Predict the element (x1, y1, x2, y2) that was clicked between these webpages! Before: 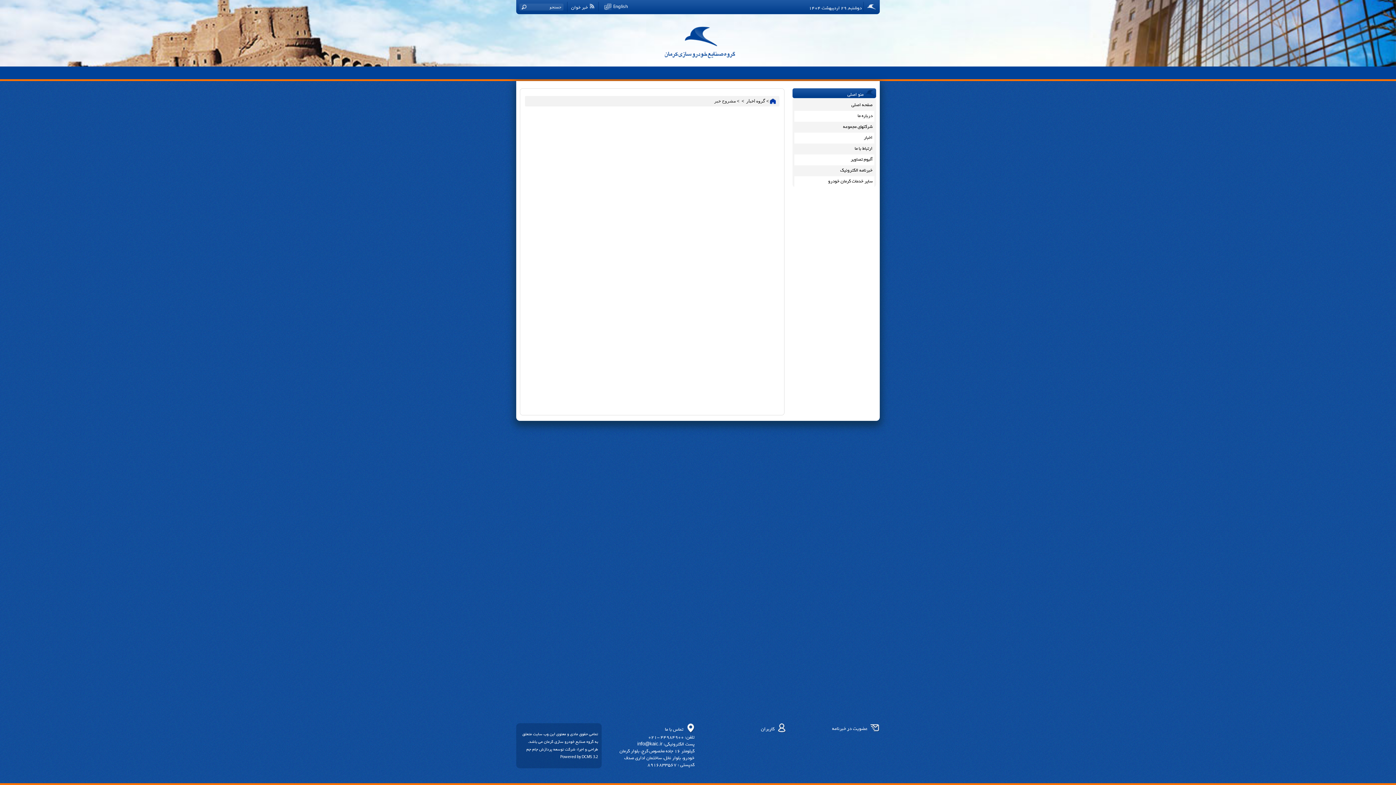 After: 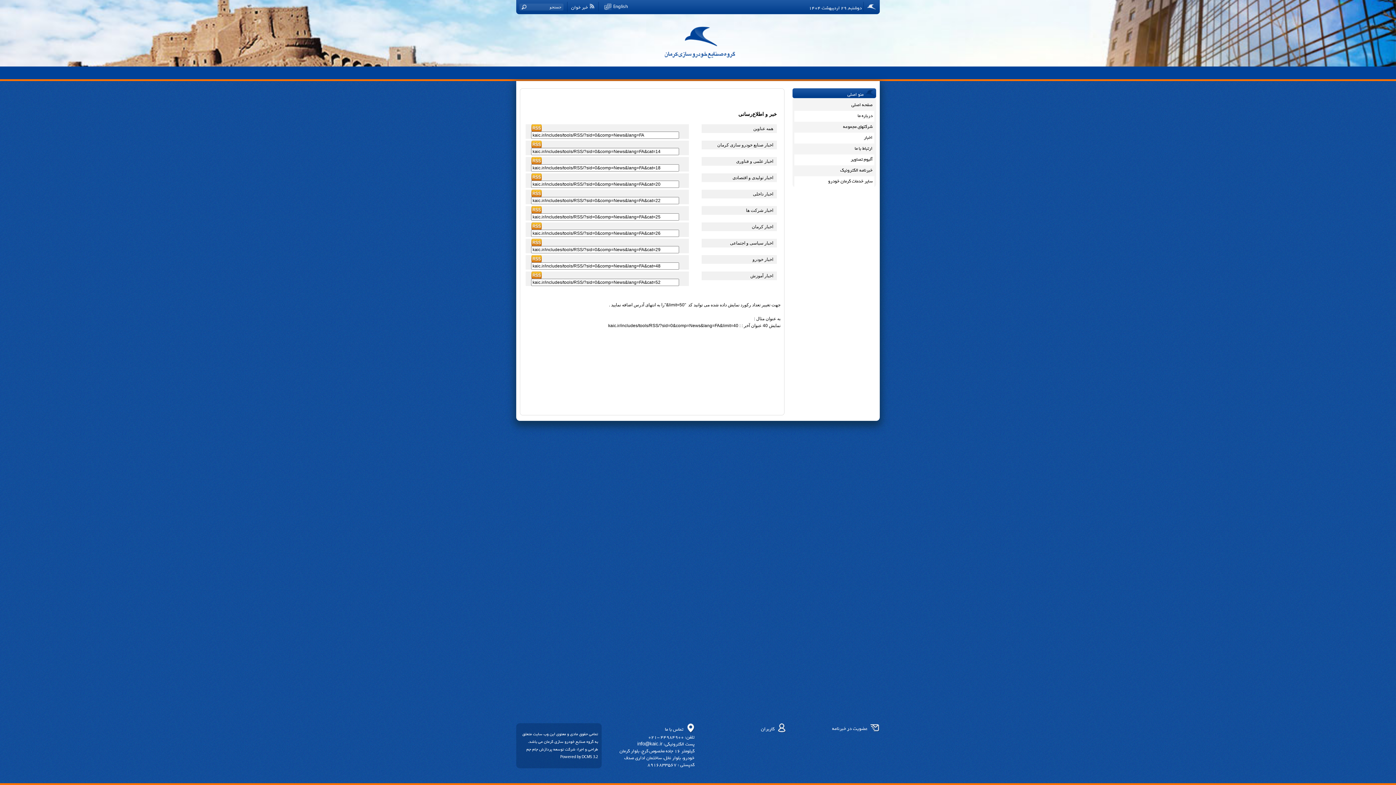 Action: bbox: (571, 3, 594, 11) label: خبر خوان